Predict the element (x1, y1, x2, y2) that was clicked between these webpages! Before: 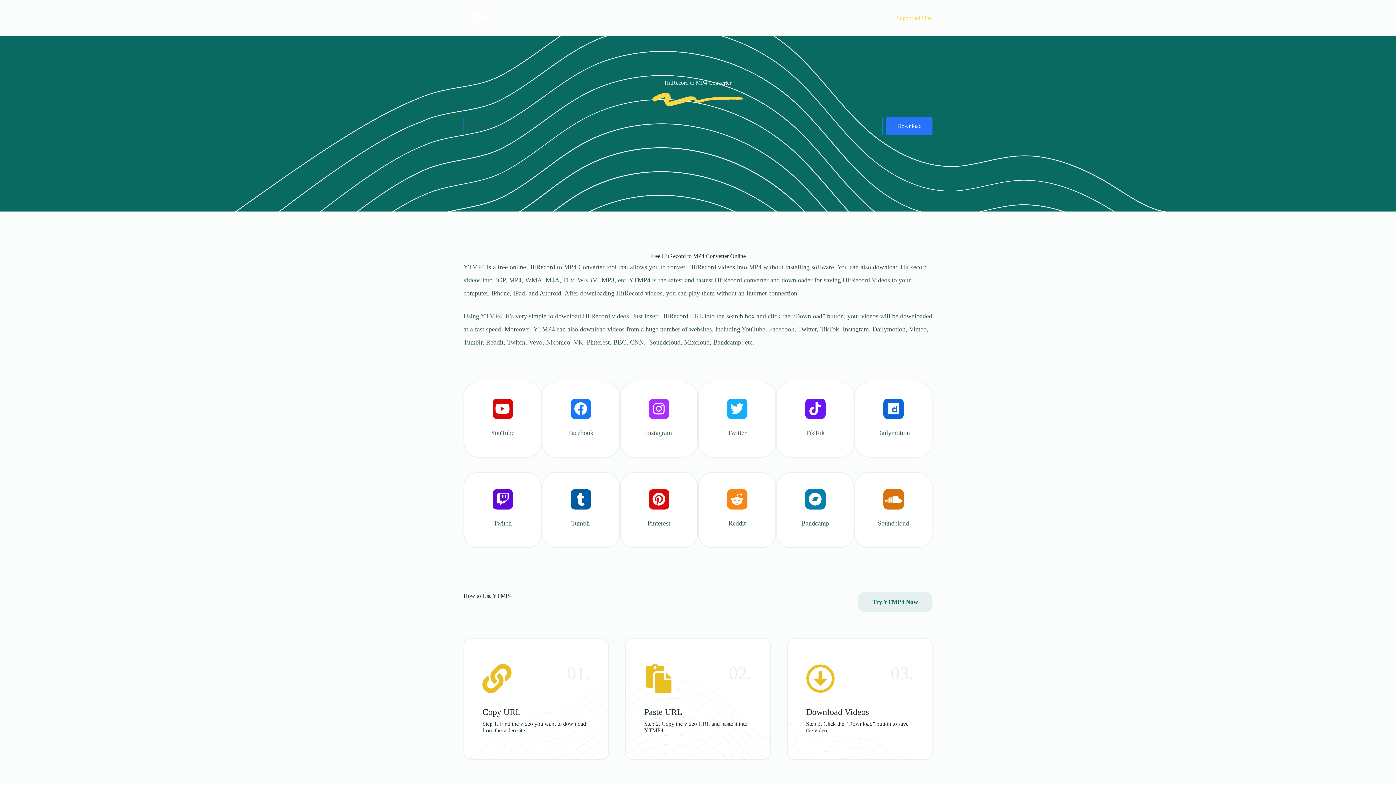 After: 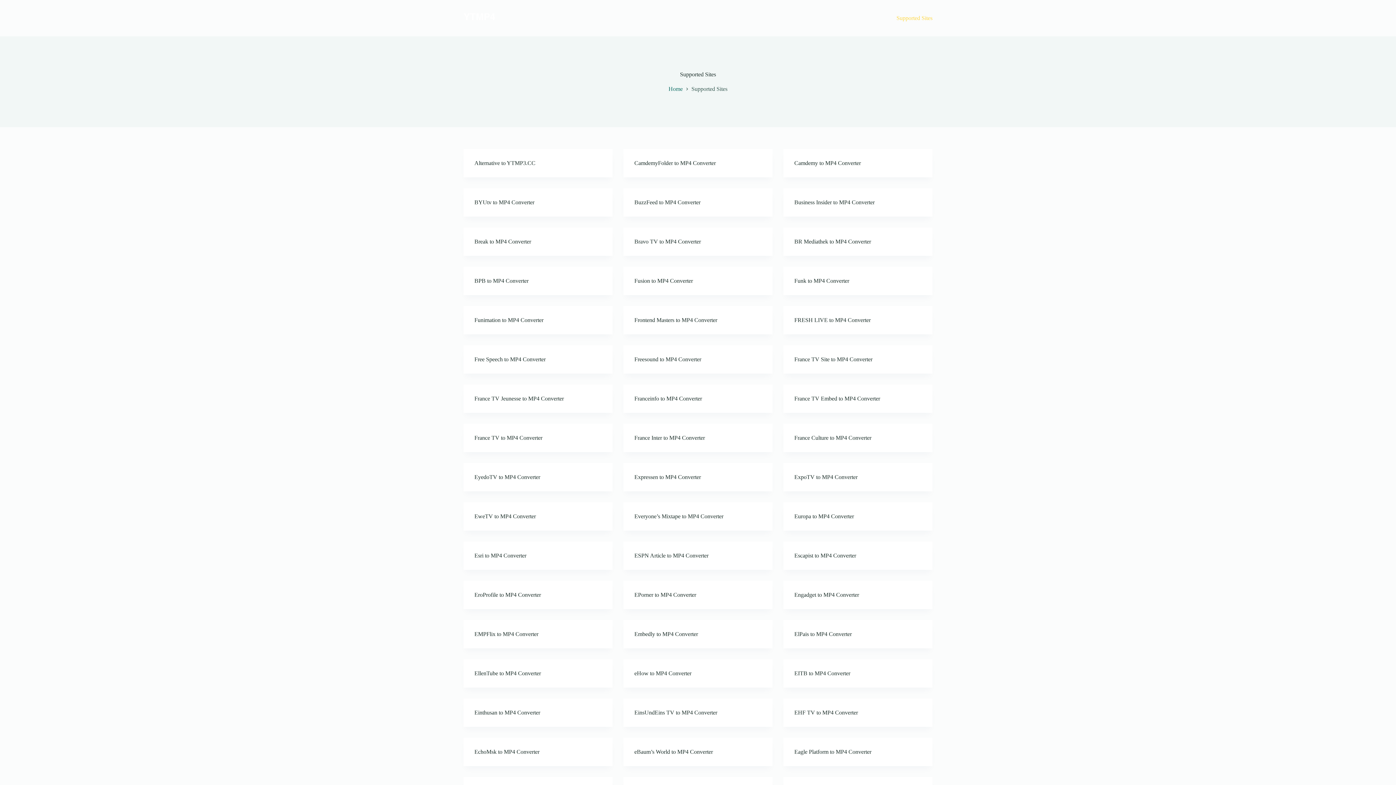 Action: label: Supported Sites bbox: (881, 0, 932, 36)